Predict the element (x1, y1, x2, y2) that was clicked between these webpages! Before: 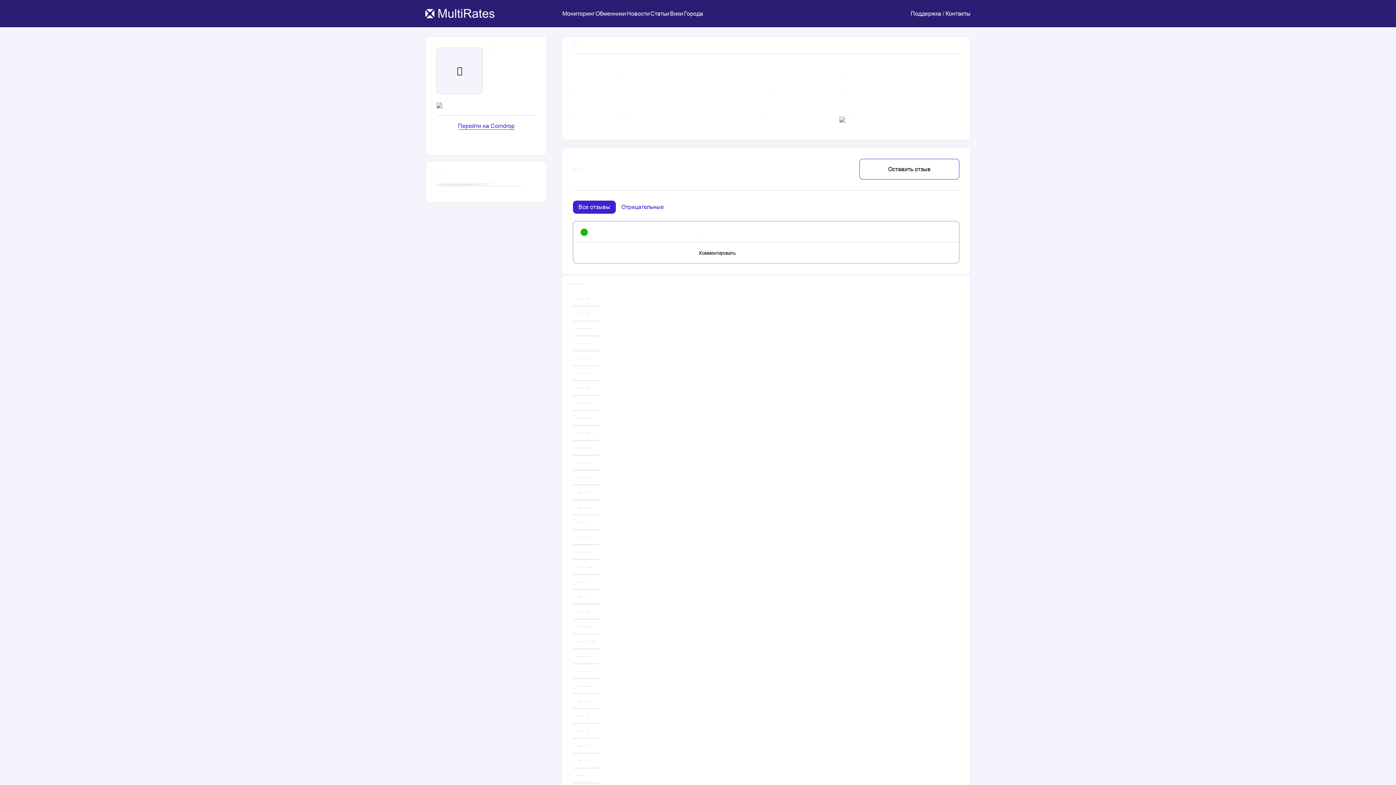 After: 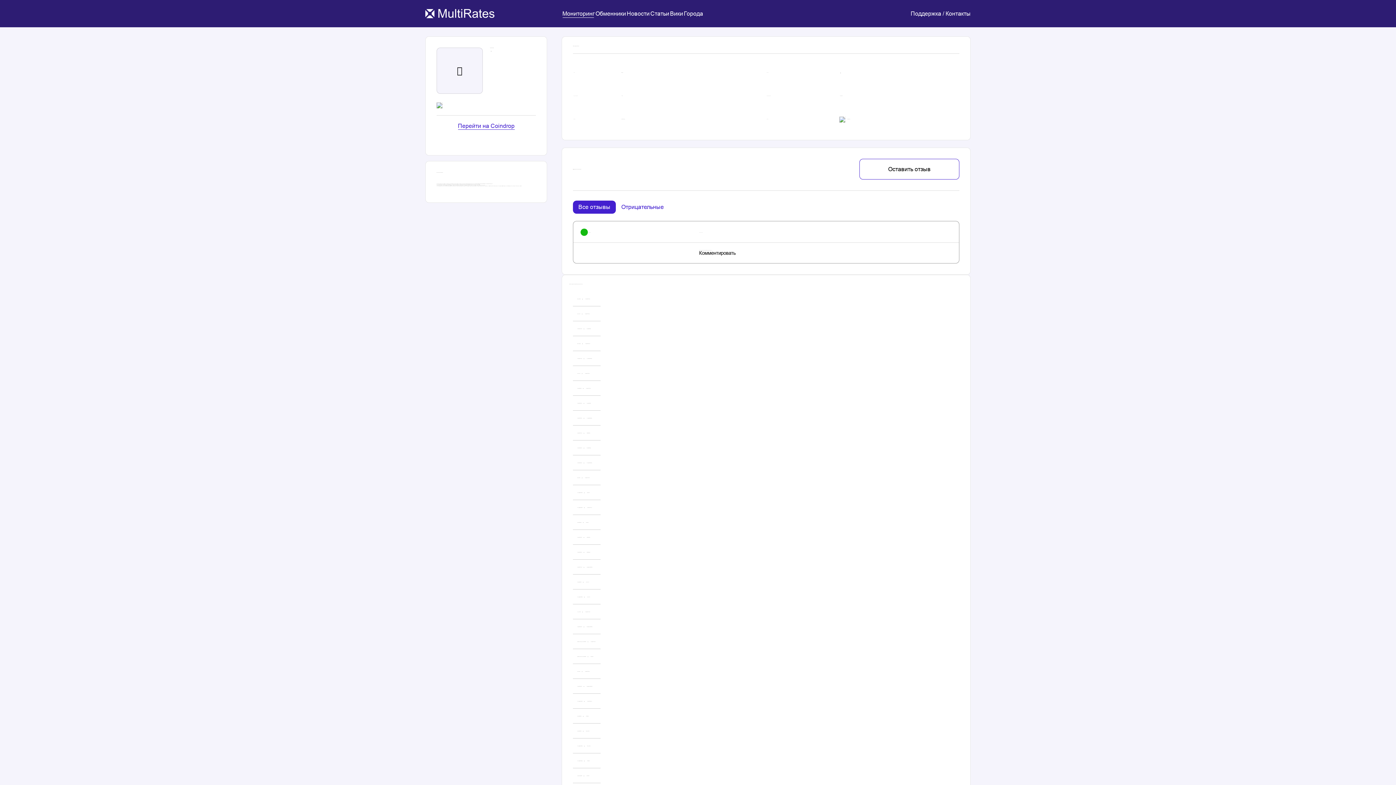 Action: bbox: (561, 10, 594, 16) label: Мониторинг